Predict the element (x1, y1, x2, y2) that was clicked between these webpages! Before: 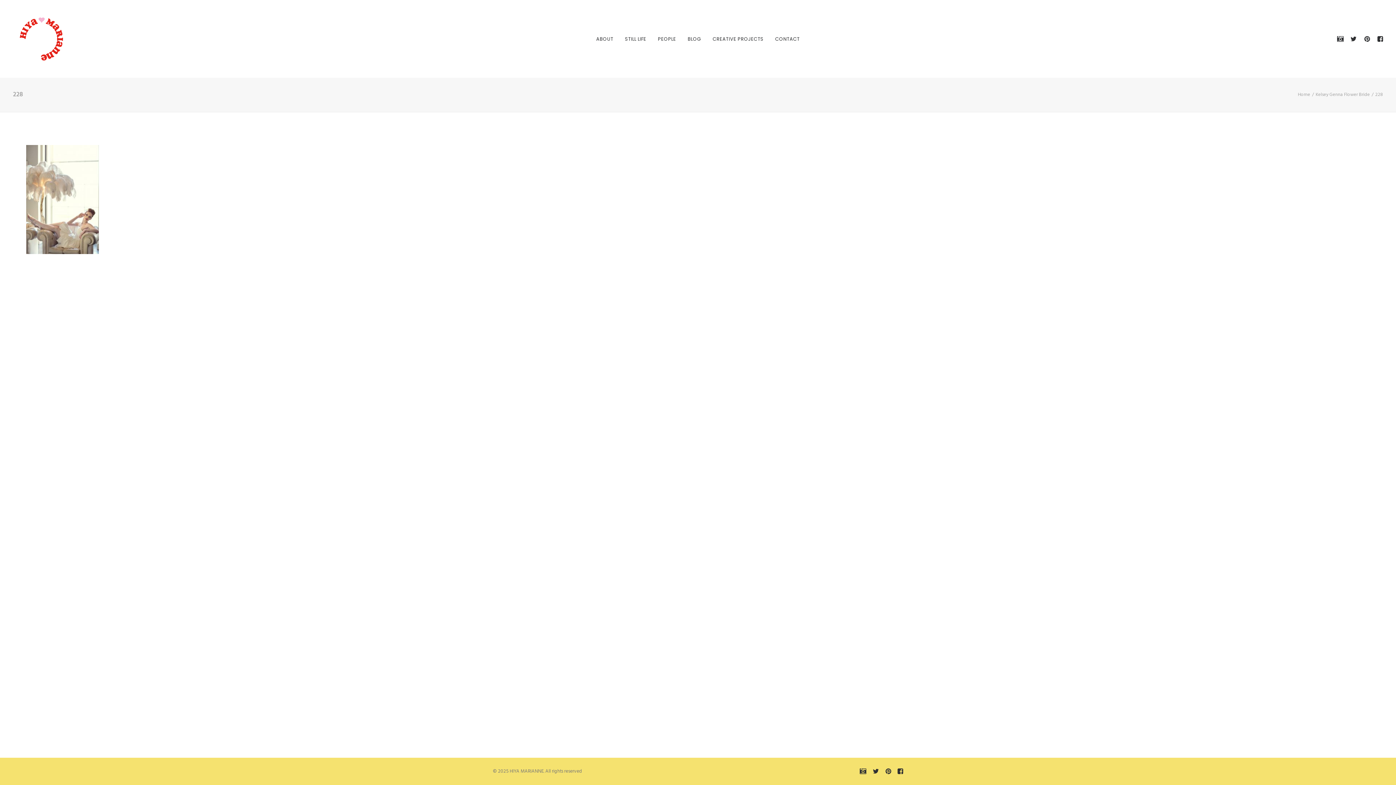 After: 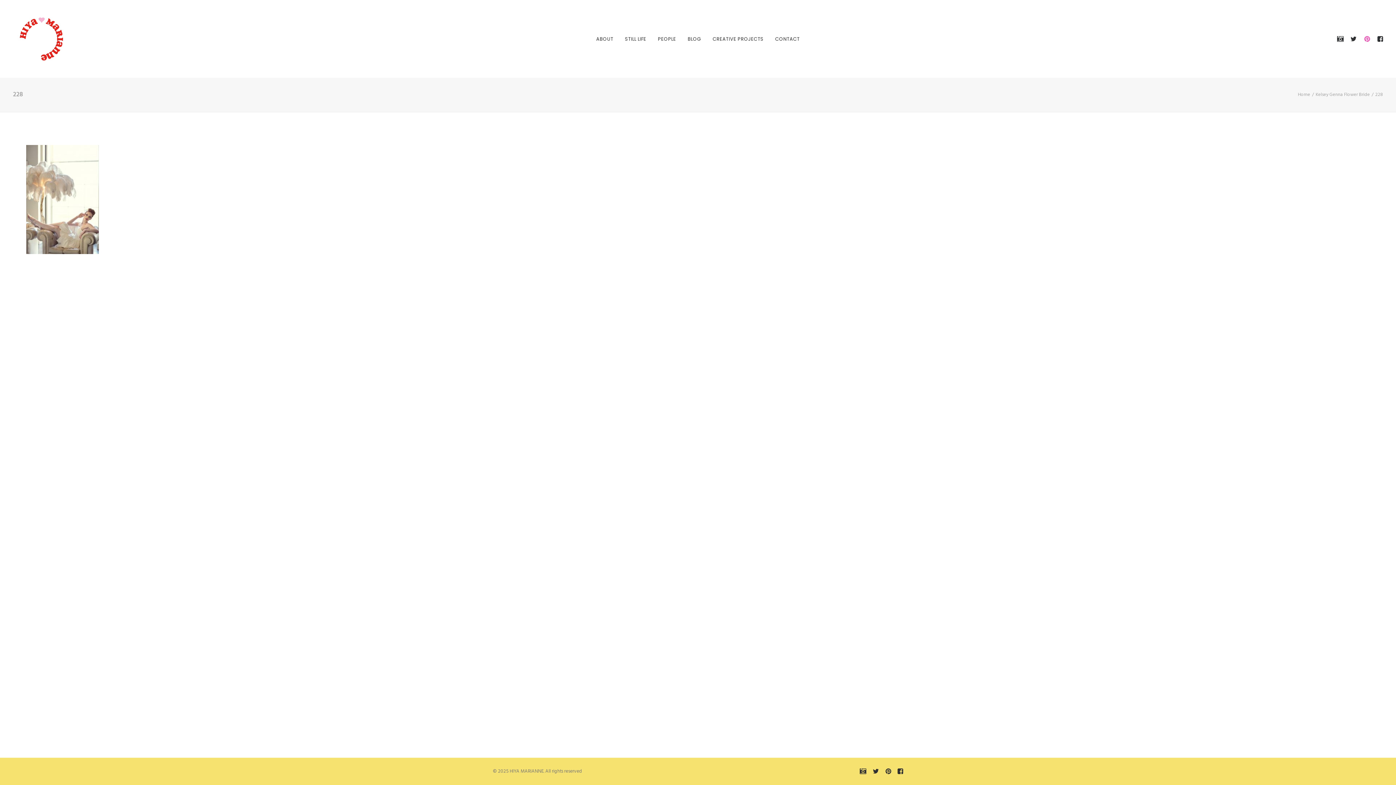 Action: bbox: (1360, 0, 1373, 77)